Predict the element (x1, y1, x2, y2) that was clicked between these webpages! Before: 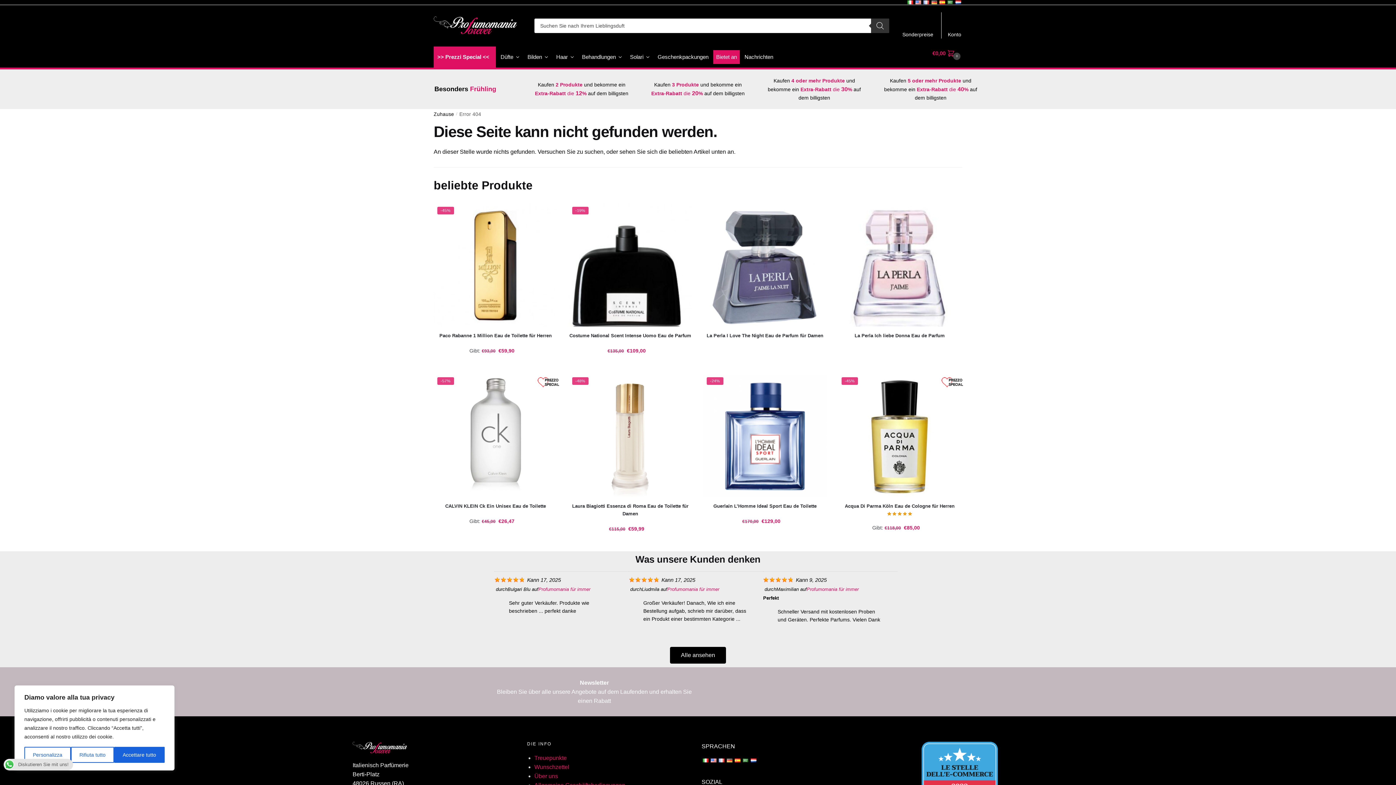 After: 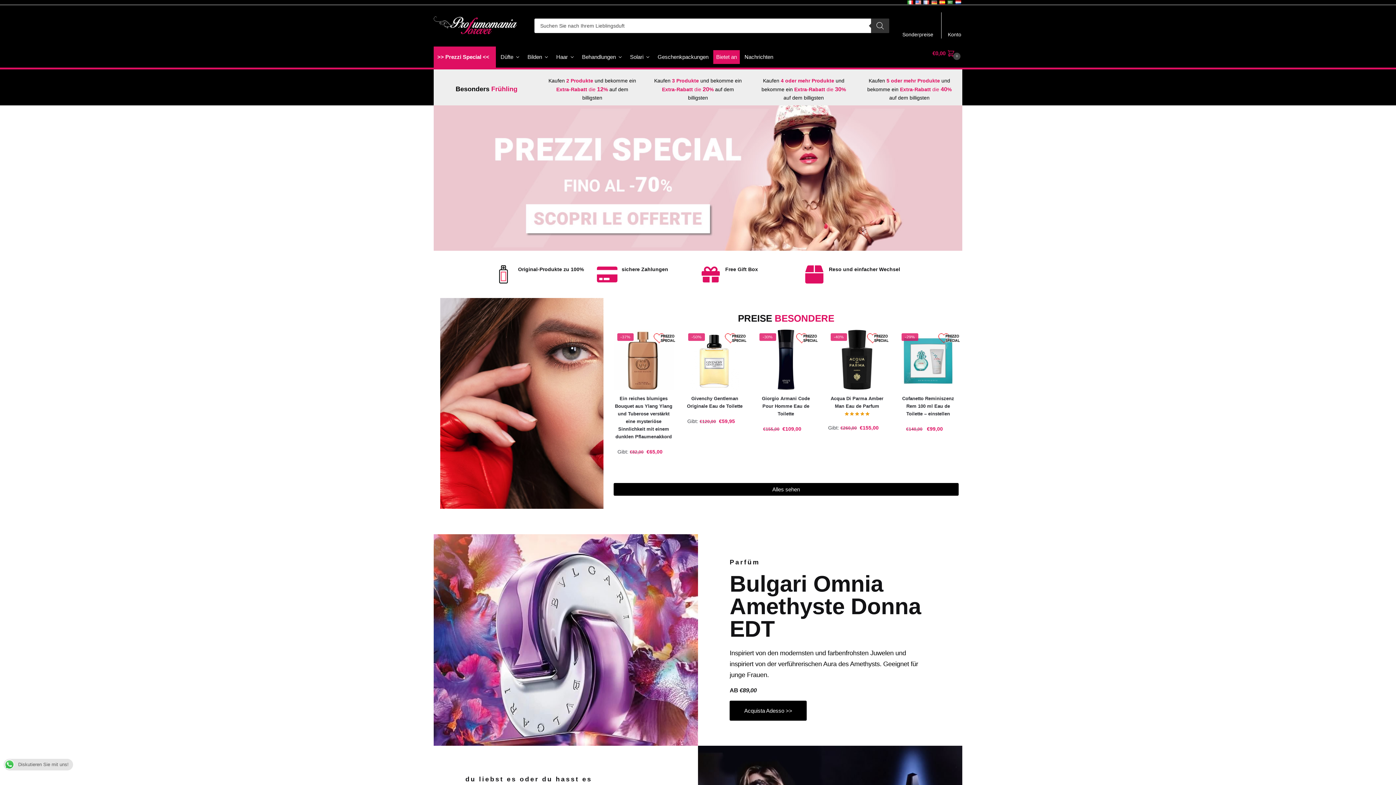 Action: label: Zuhause bbox: (433, 111, 454, 116)